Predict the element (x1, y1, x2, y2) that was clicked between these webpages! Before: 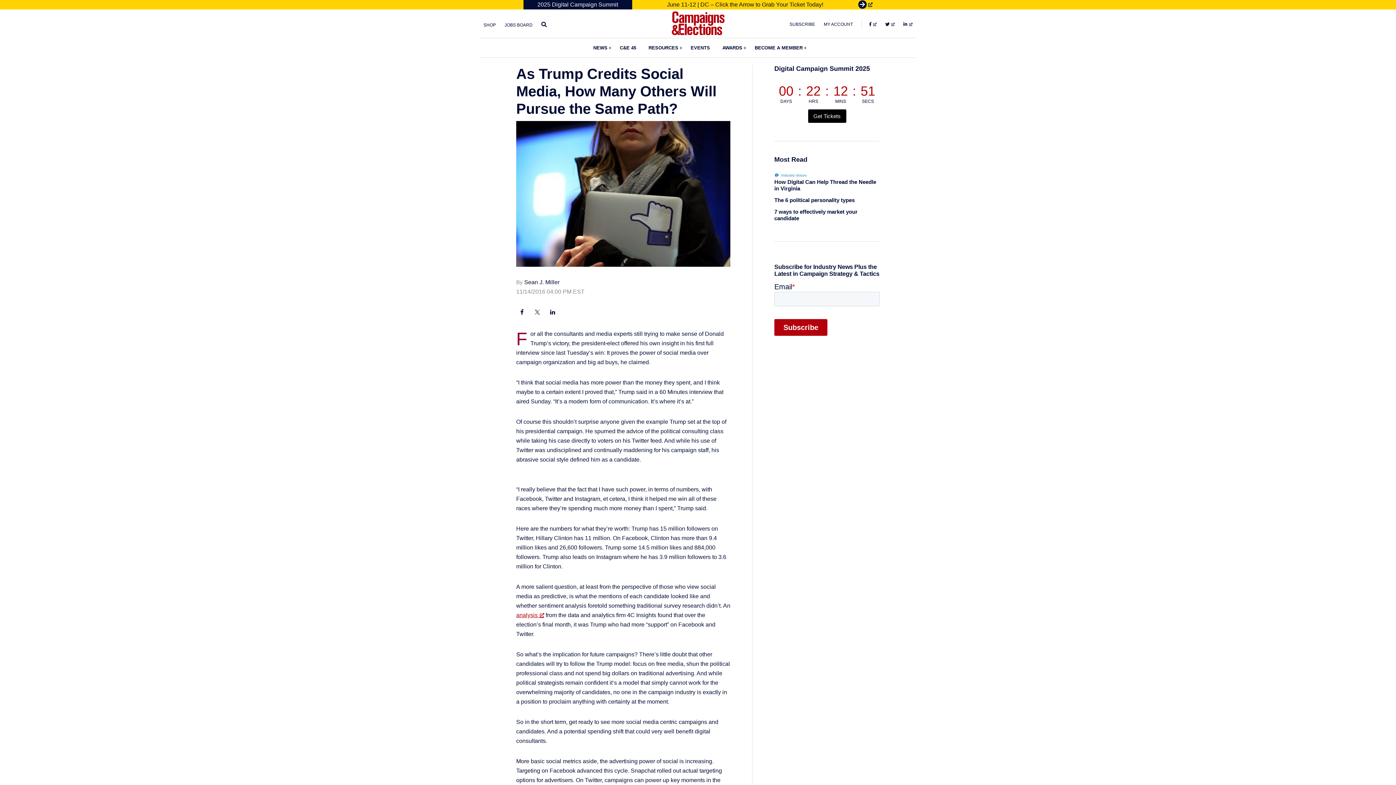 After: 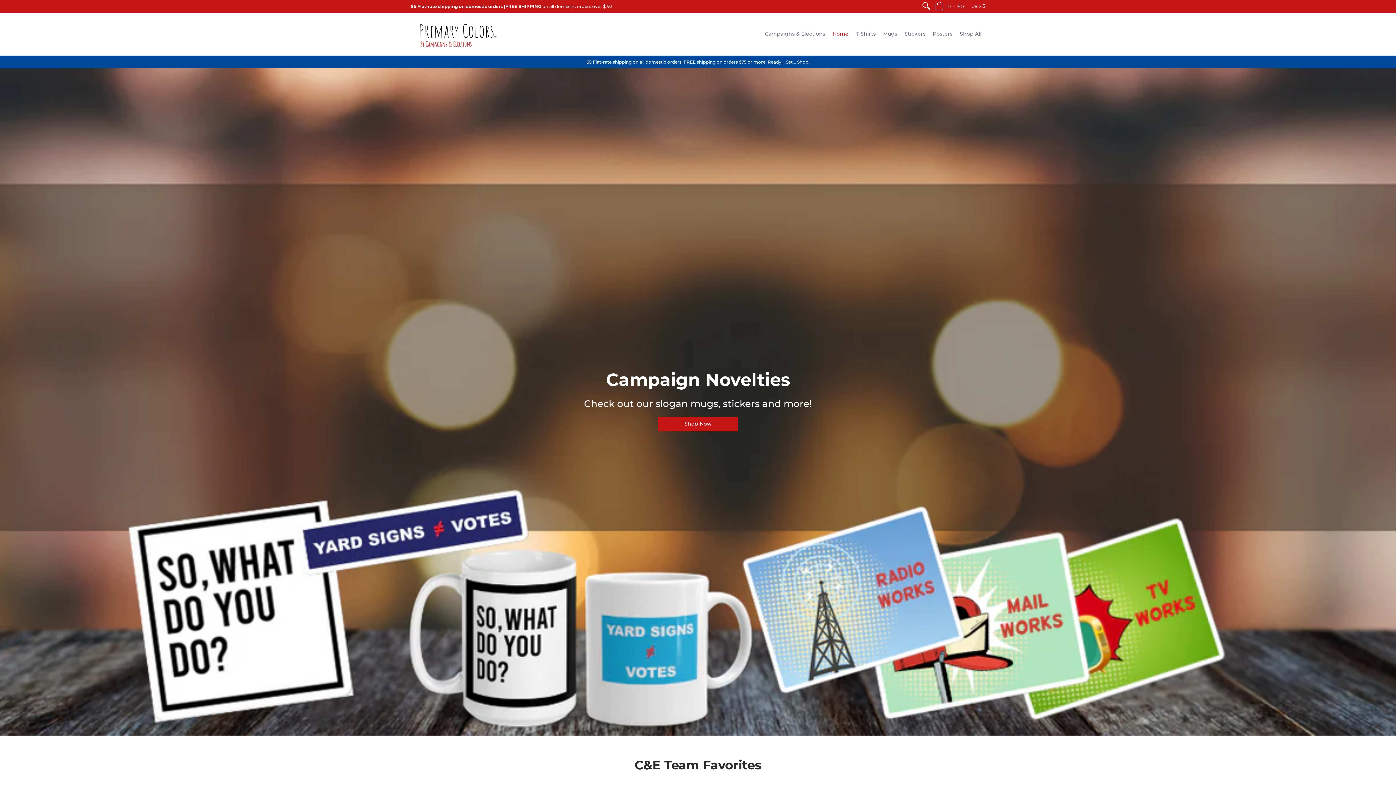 Action: bbox: (480, 21, 499, 29) label: SHOP